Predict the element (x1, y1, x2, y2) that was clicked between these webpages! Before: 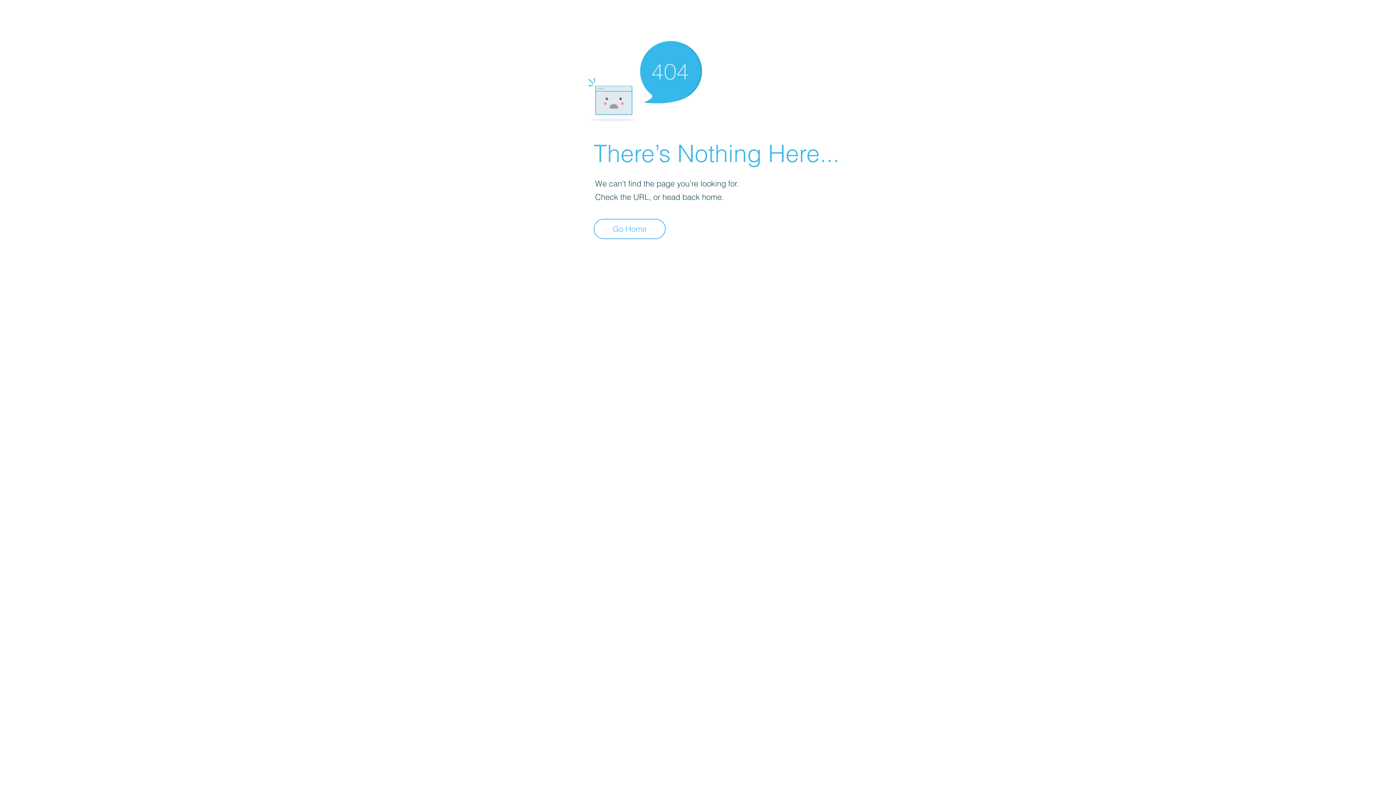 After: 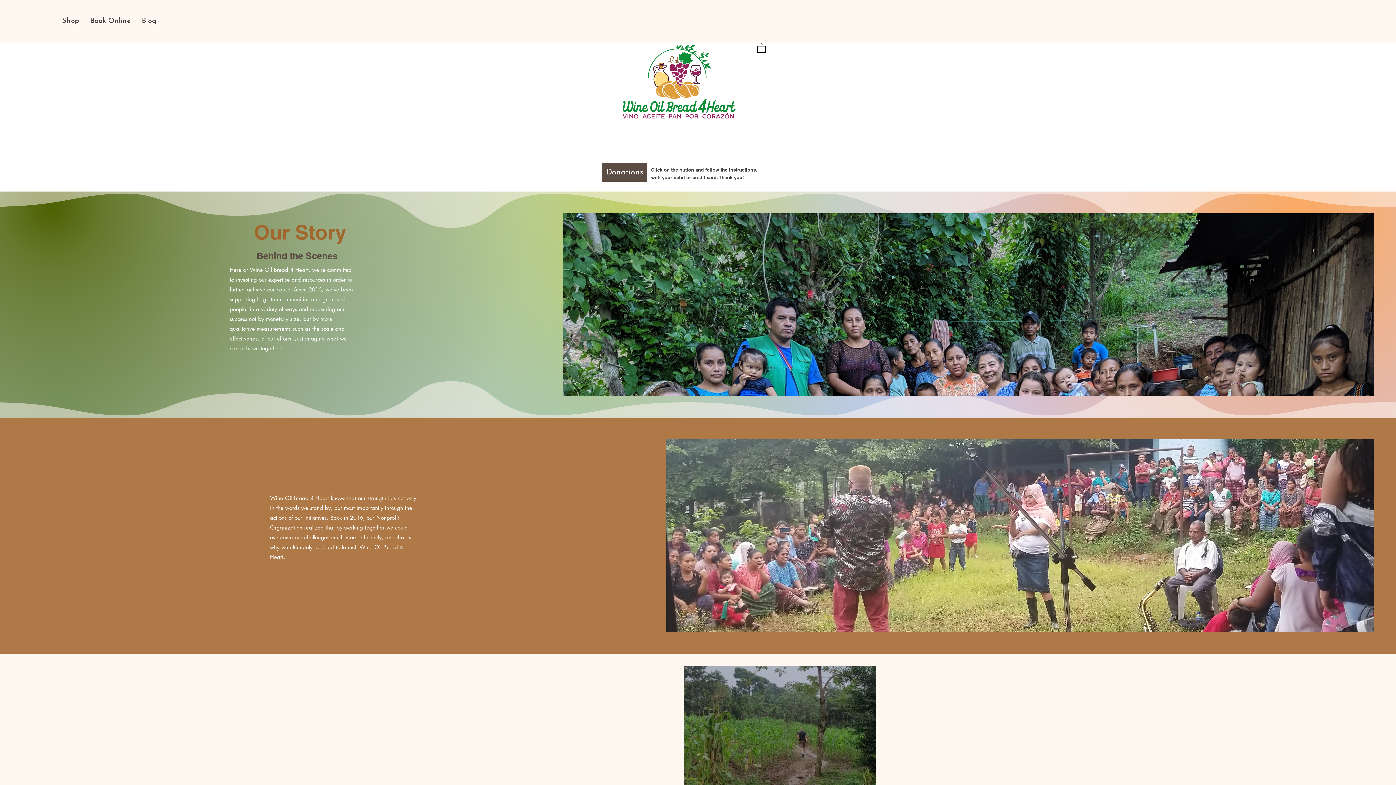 Action: bbox: (593, 218, 665, 239) label: Go Home